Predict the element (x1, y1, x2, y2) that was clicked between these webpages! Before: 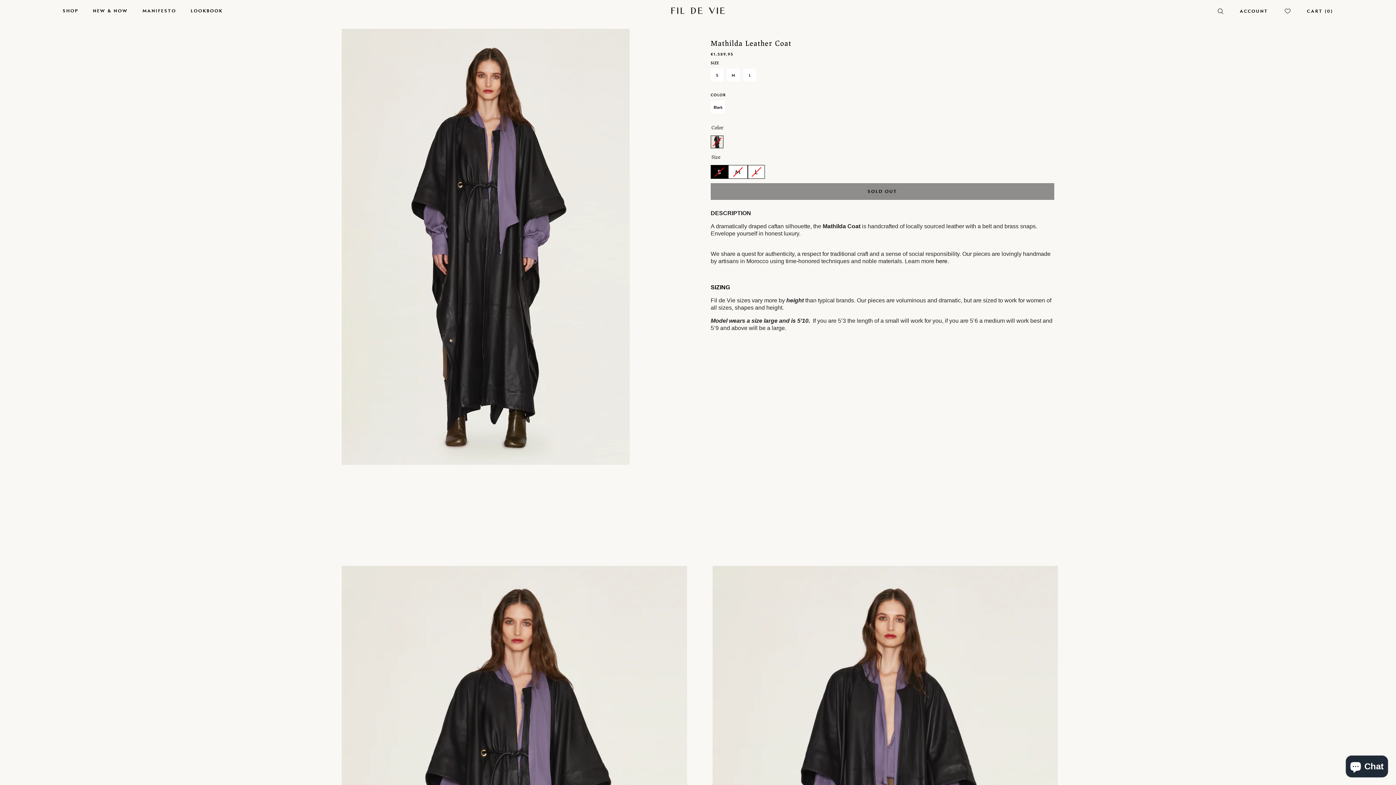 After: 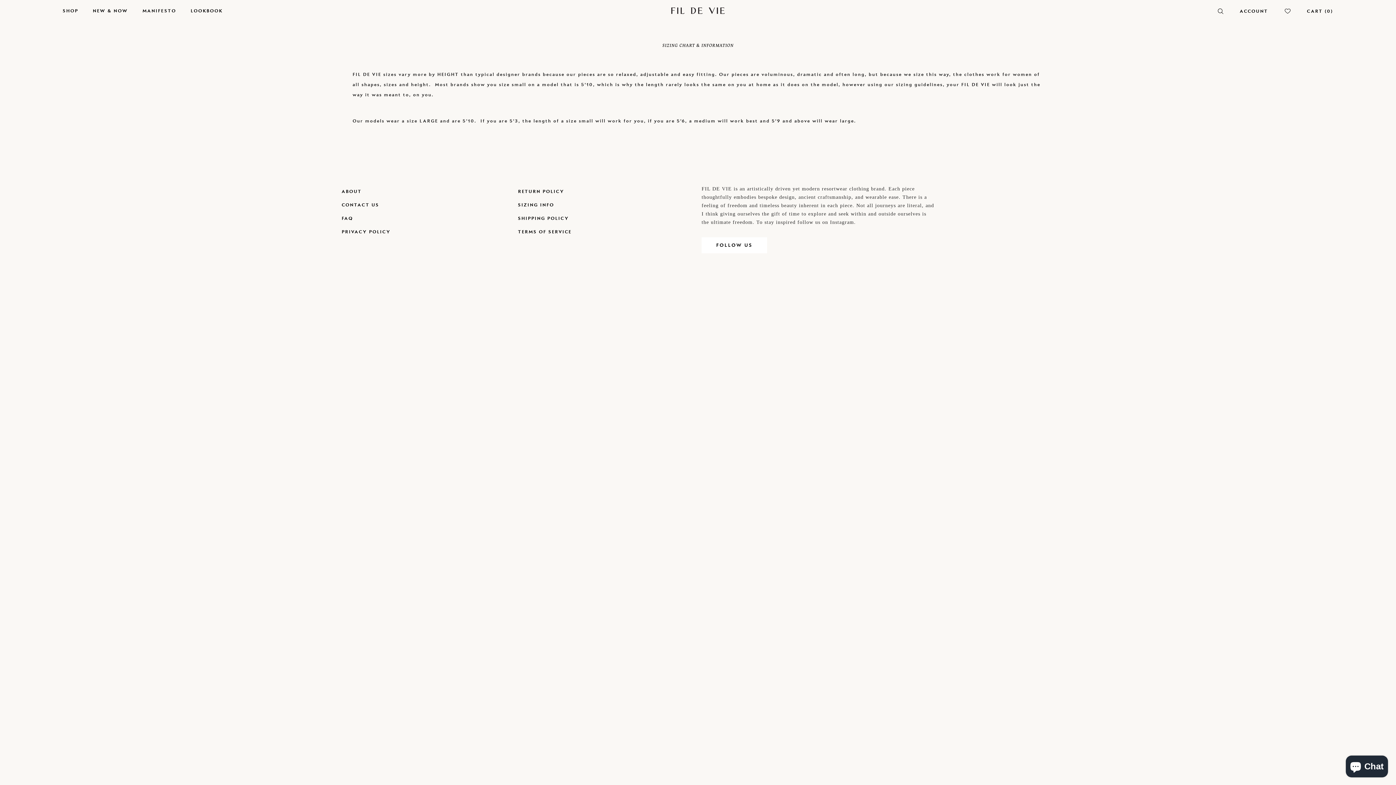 Action: label: SIZING bbox: (710, 284, 730, 290)